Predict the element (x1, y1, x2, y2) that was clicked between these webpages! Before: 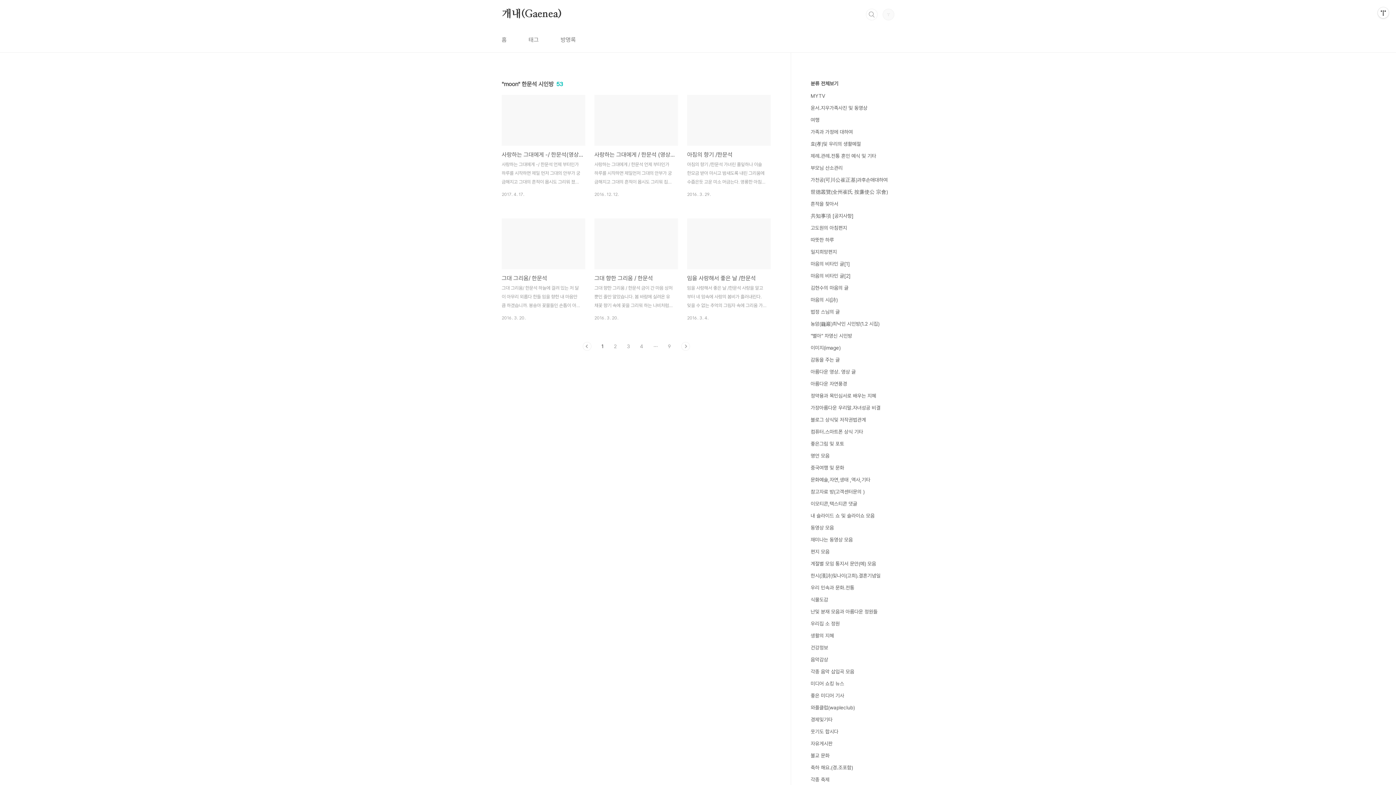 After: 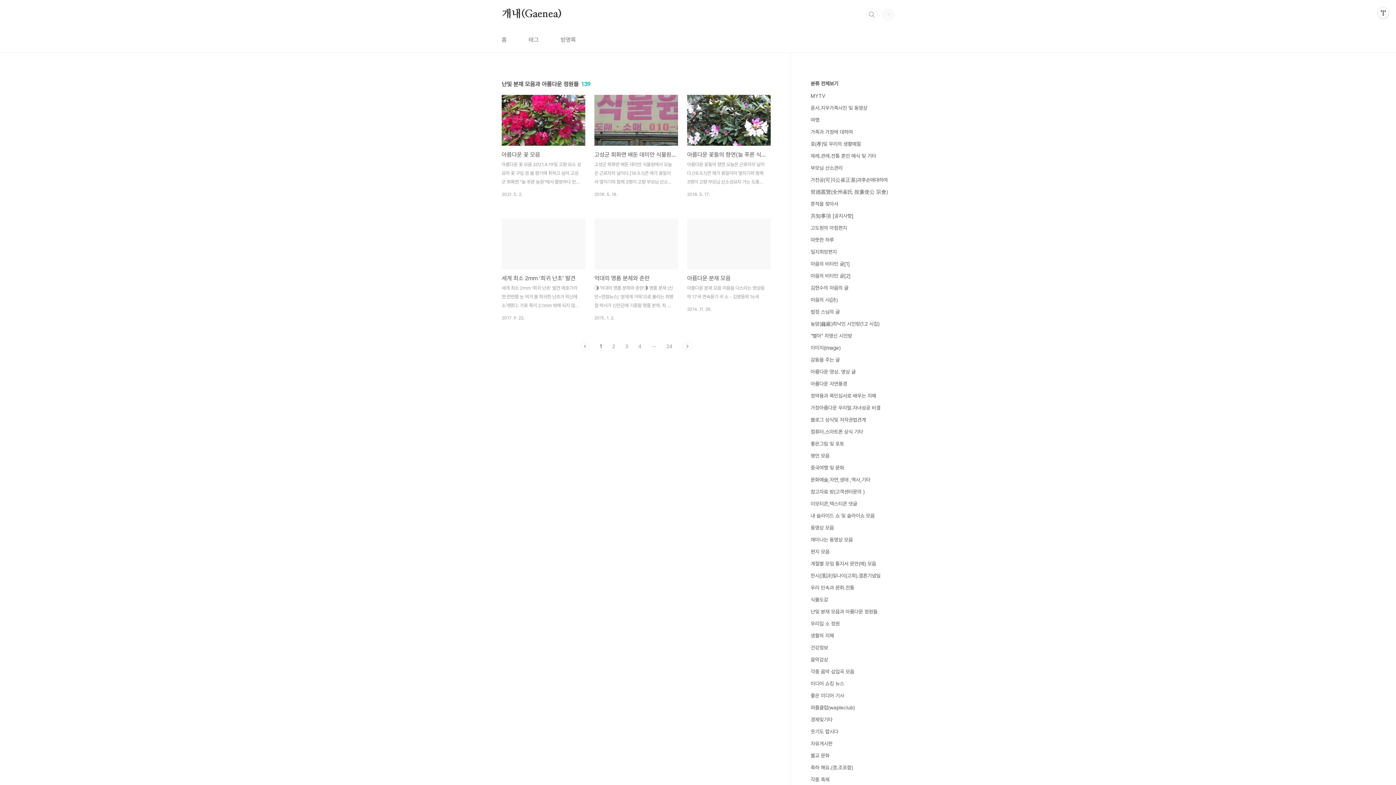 Action: label: 난및 분재 모음과 아름다운 정원들 bbox: (810, 609, 877, 614)